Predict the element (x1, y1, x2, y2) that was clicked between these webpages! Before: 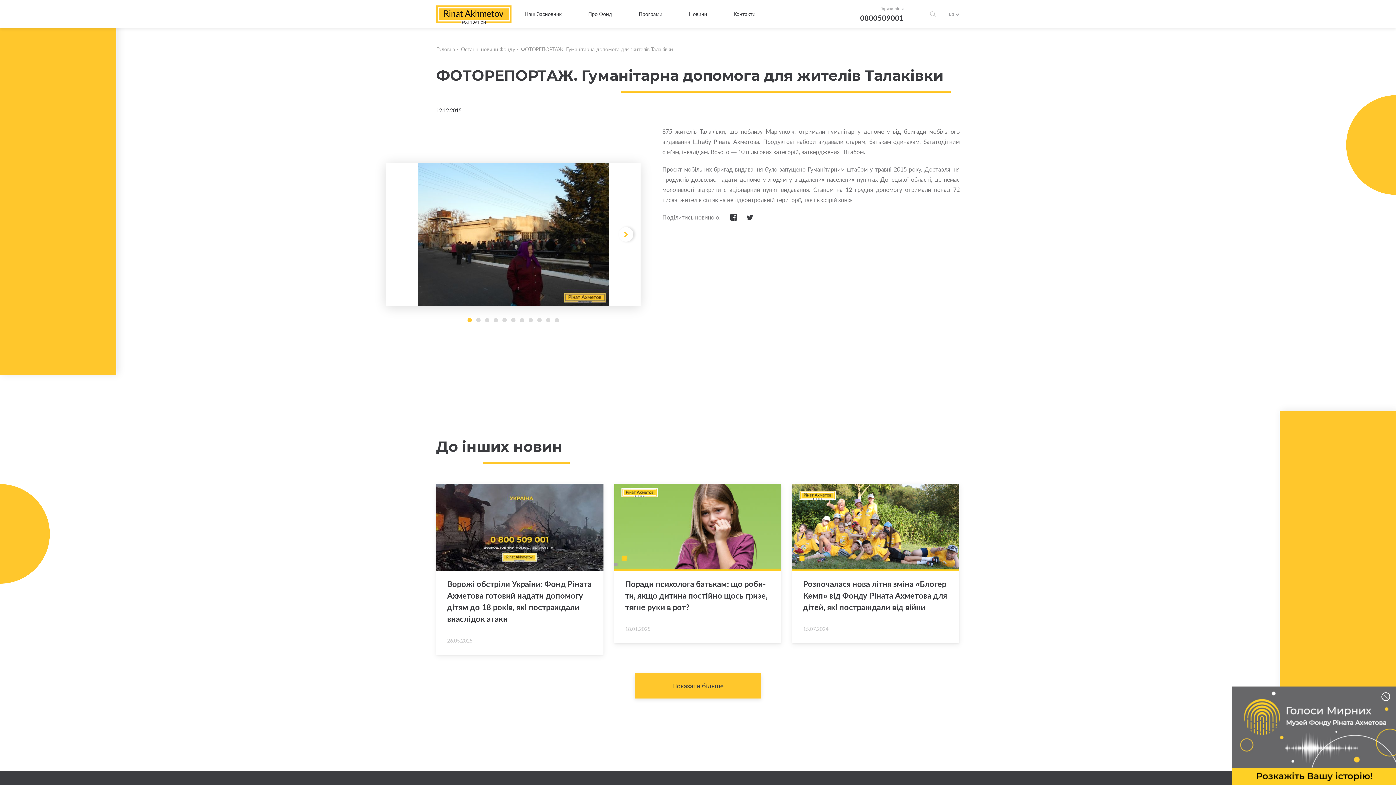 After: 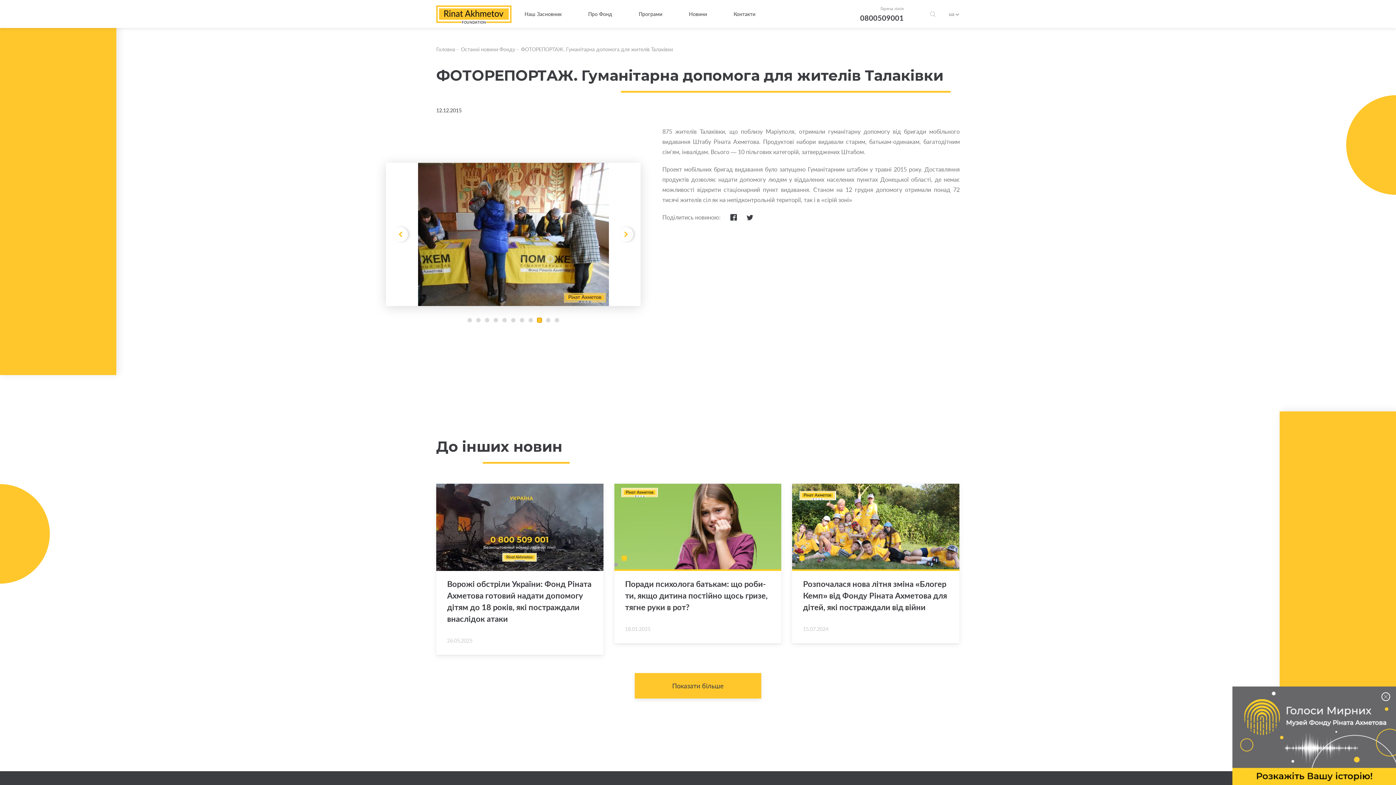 Action: label: 9 of 11 bbox: (537, 318, 541, 322)